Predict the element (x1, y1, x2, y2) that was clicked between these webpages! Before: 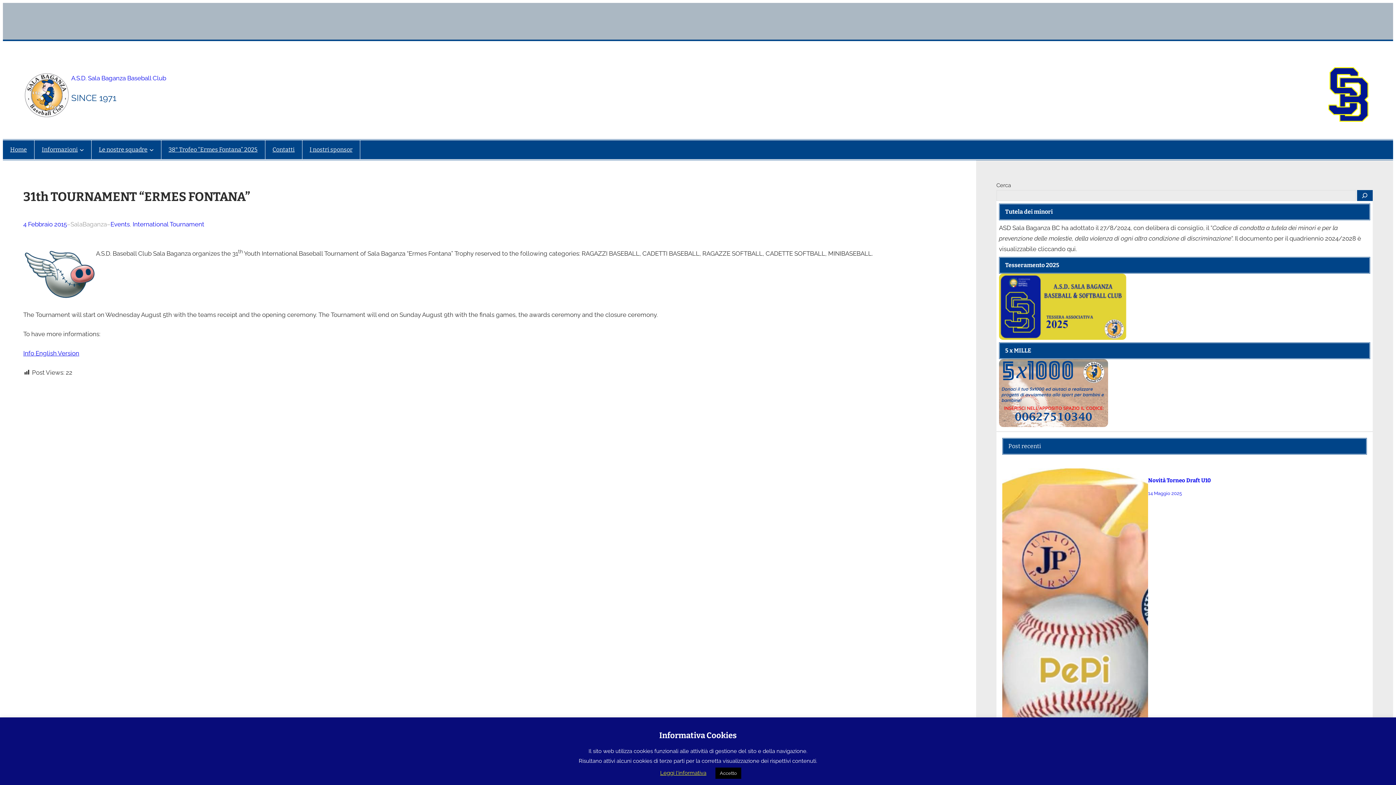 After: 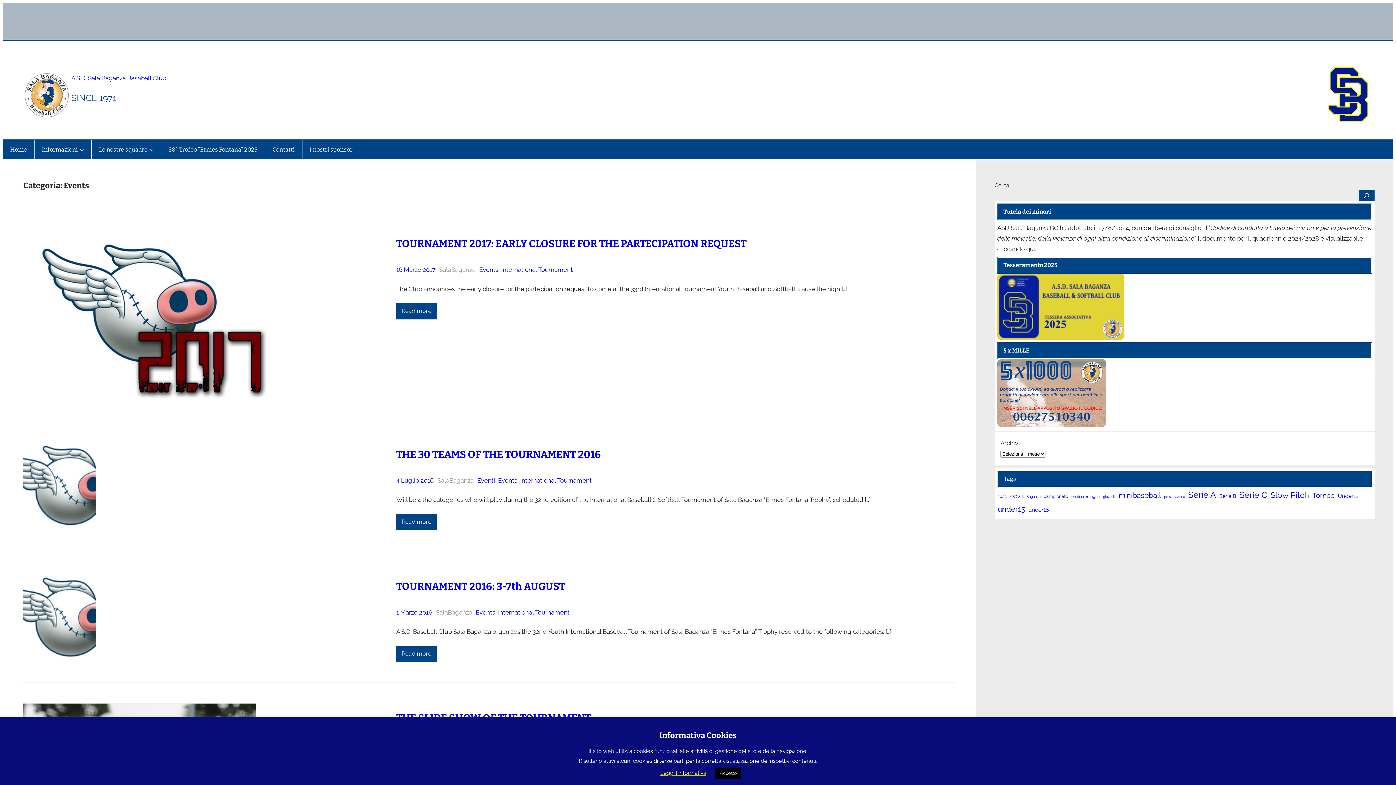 Action: label: Events bbox: (110, 220, 129, 227)